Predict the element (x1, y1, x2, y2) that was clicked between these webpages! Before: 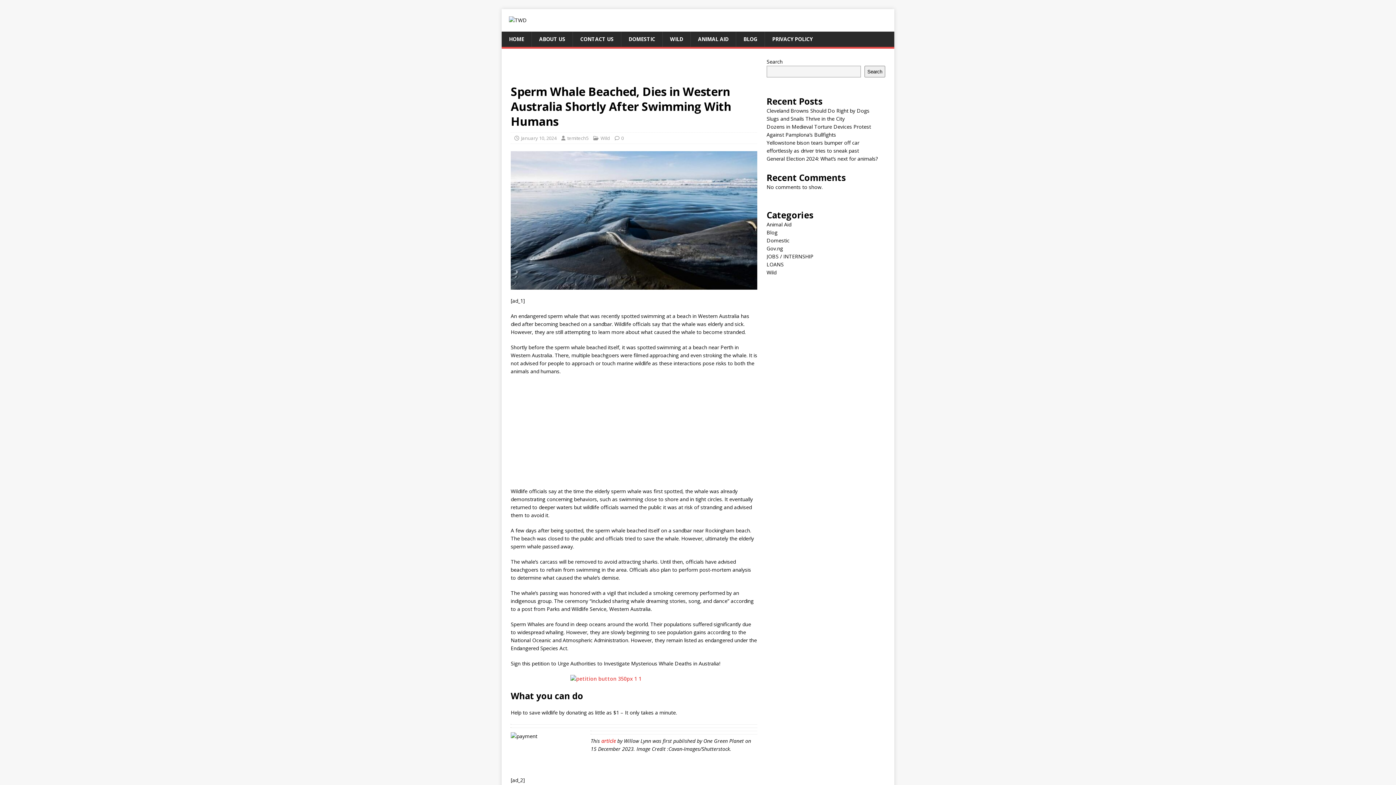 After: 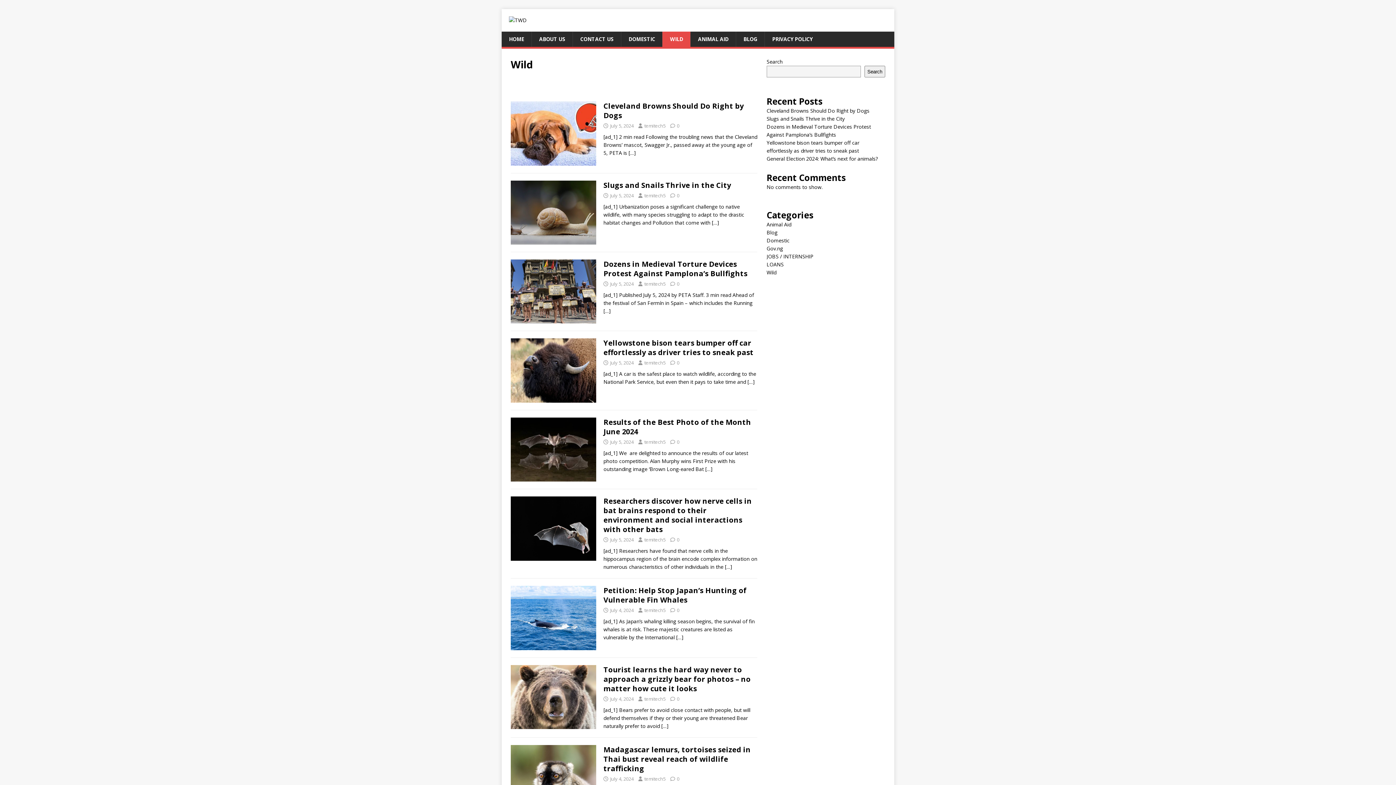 Action: label: WILD bbox: (662, 31, 690, 46)